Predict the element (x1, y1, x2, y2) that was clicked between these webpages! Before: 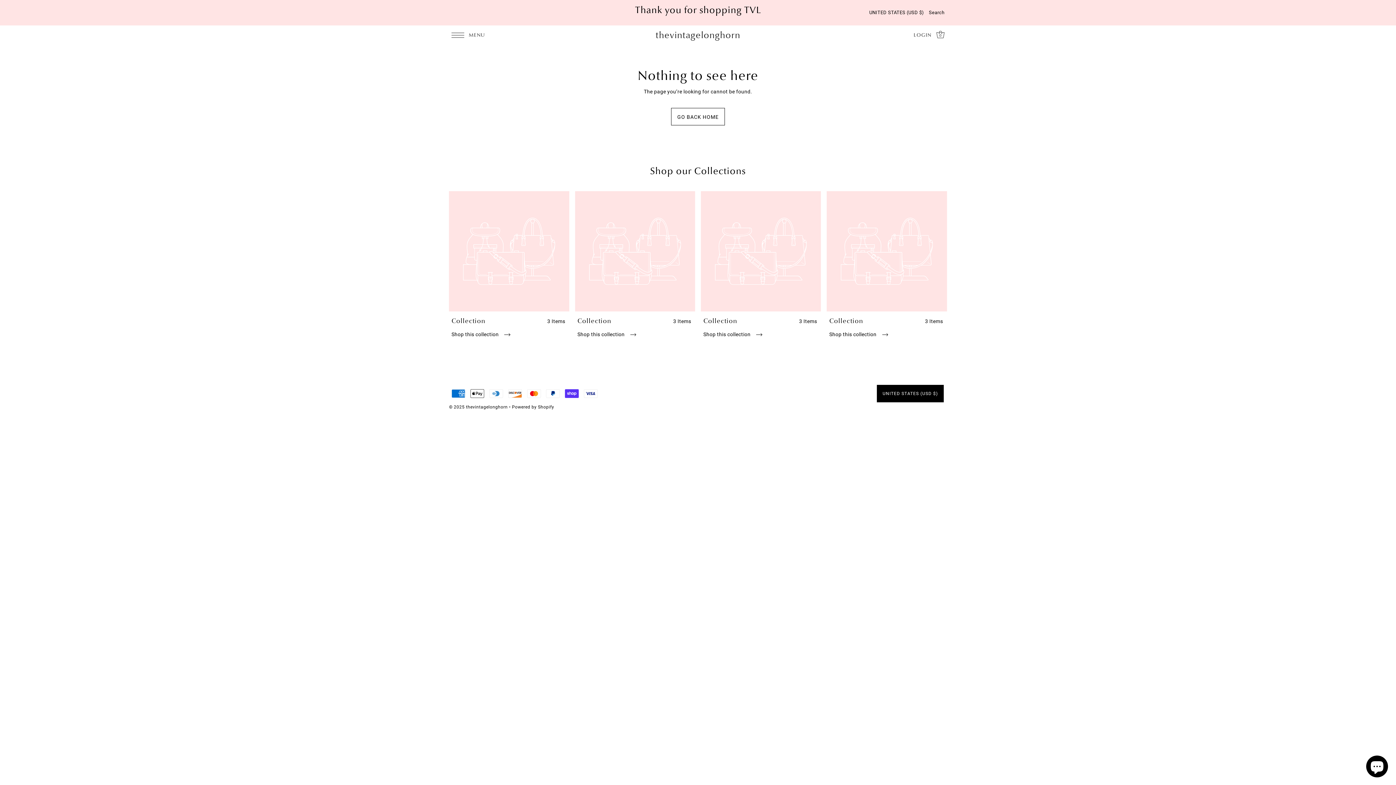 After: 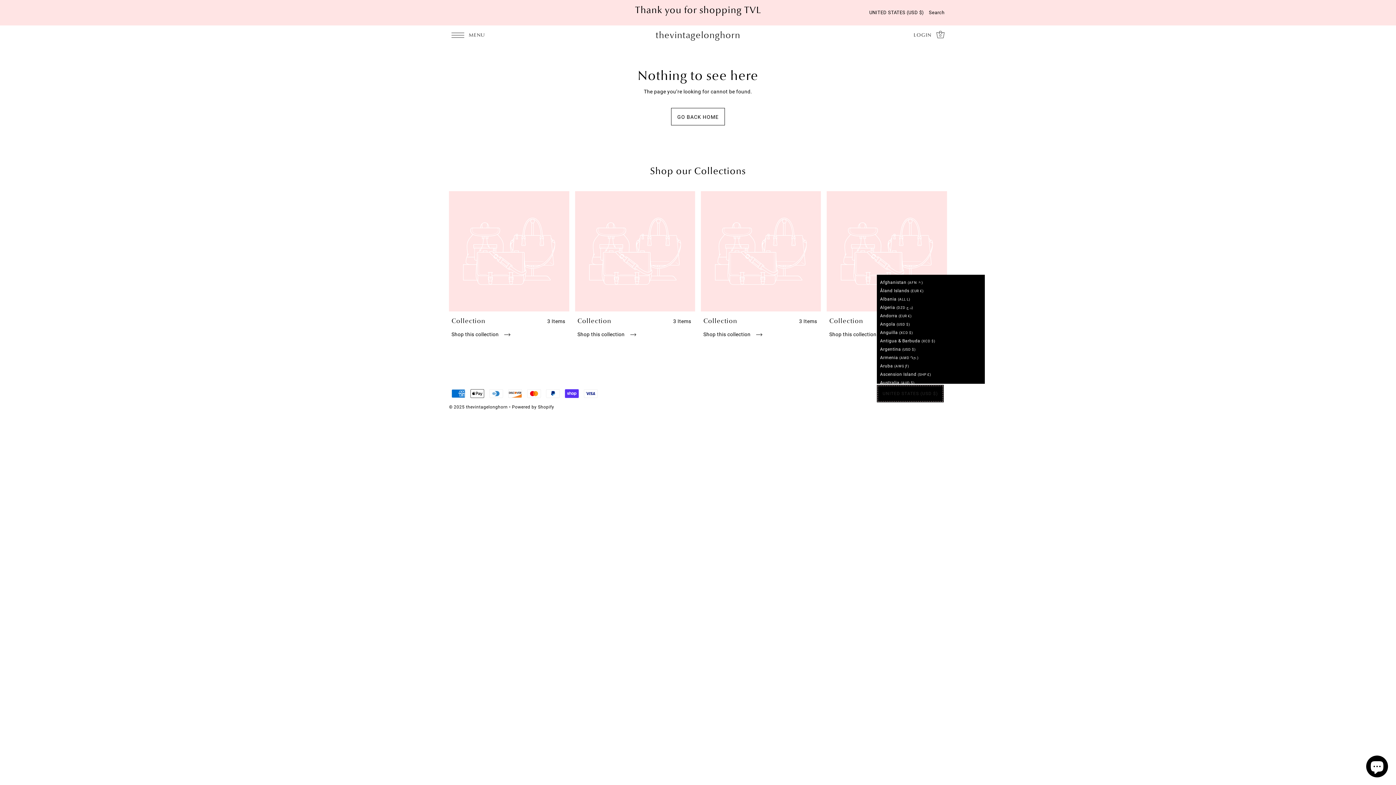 Action: label: UNITED STATES (USD $) bbox: (877, 385, 943, 402)